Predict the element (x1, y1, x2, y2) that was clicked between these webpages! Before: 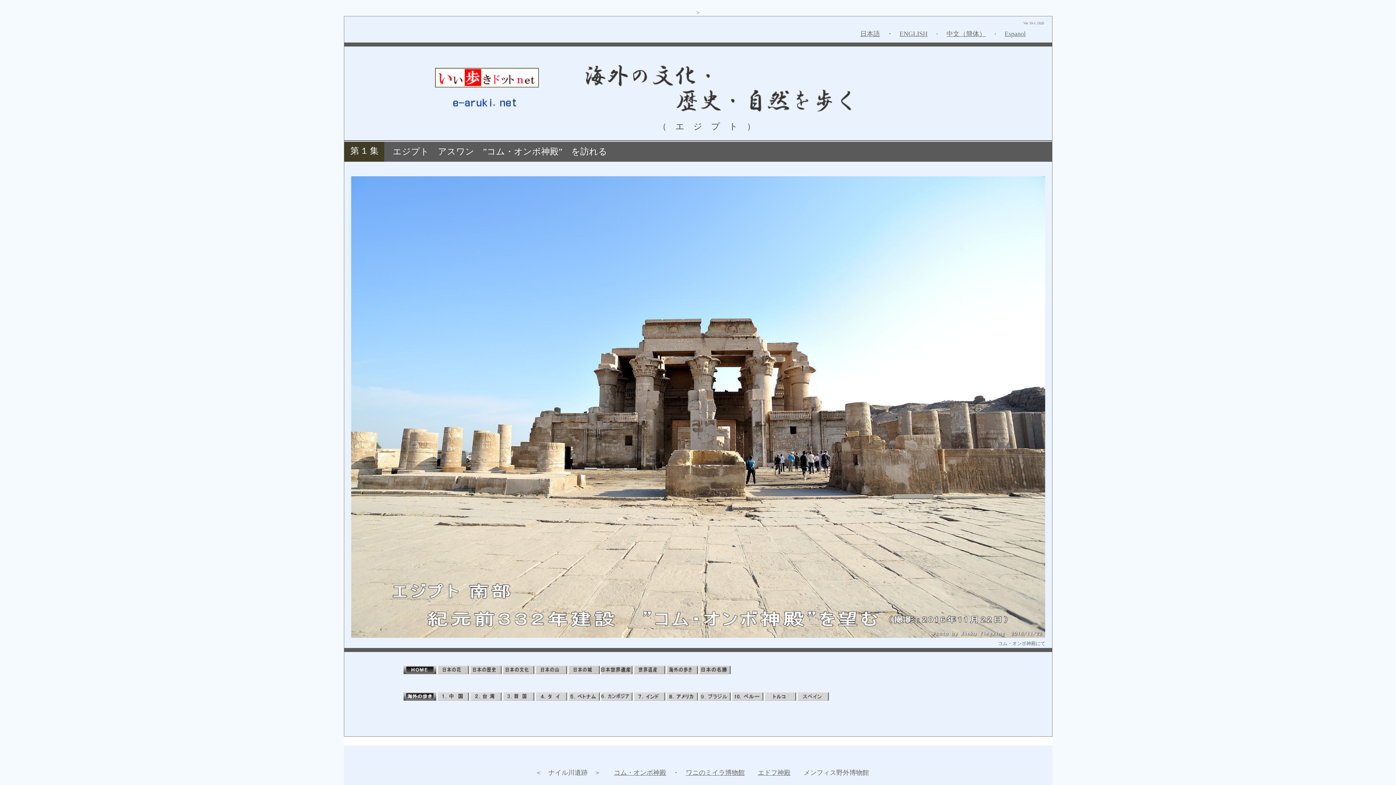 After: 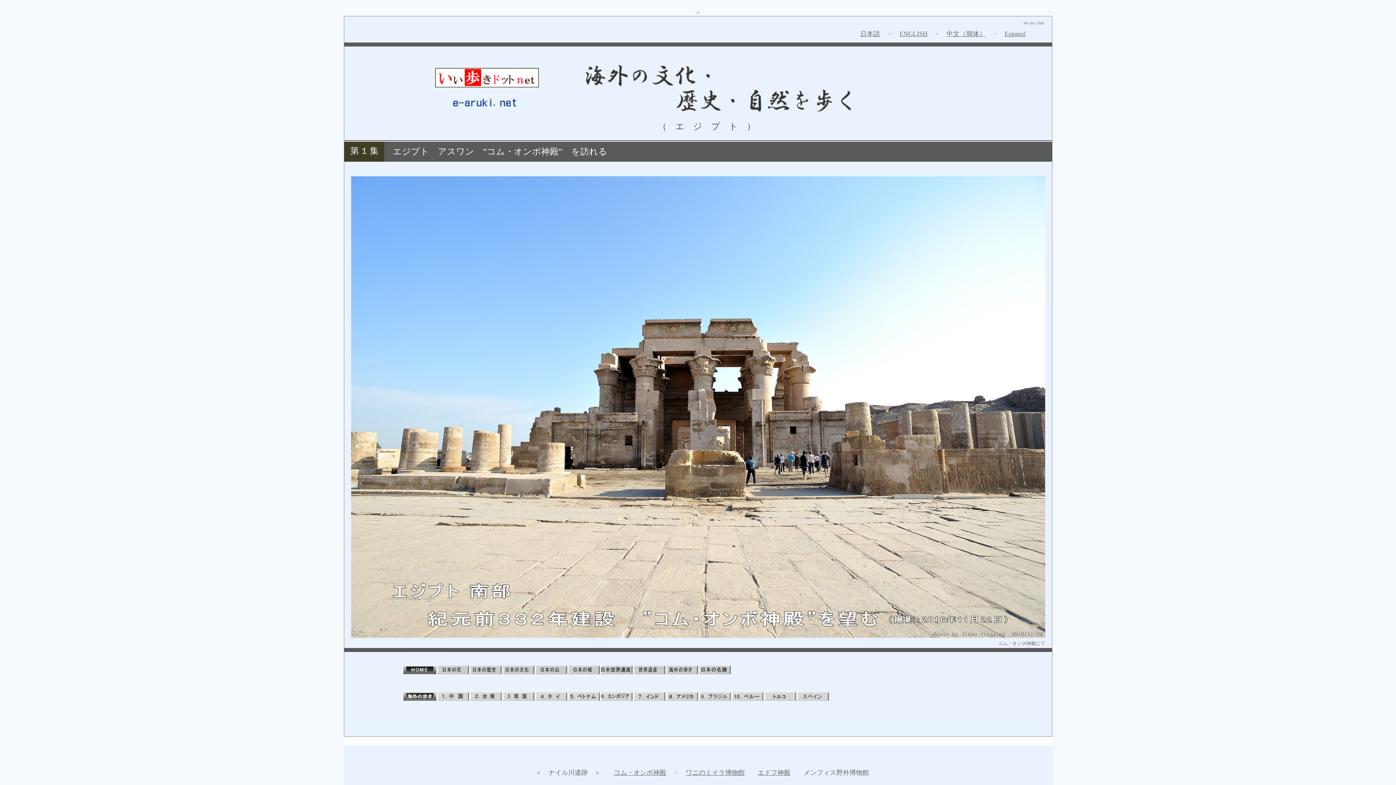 Action: bbox: (758, 769, 790, 776) label: エドフ神殿